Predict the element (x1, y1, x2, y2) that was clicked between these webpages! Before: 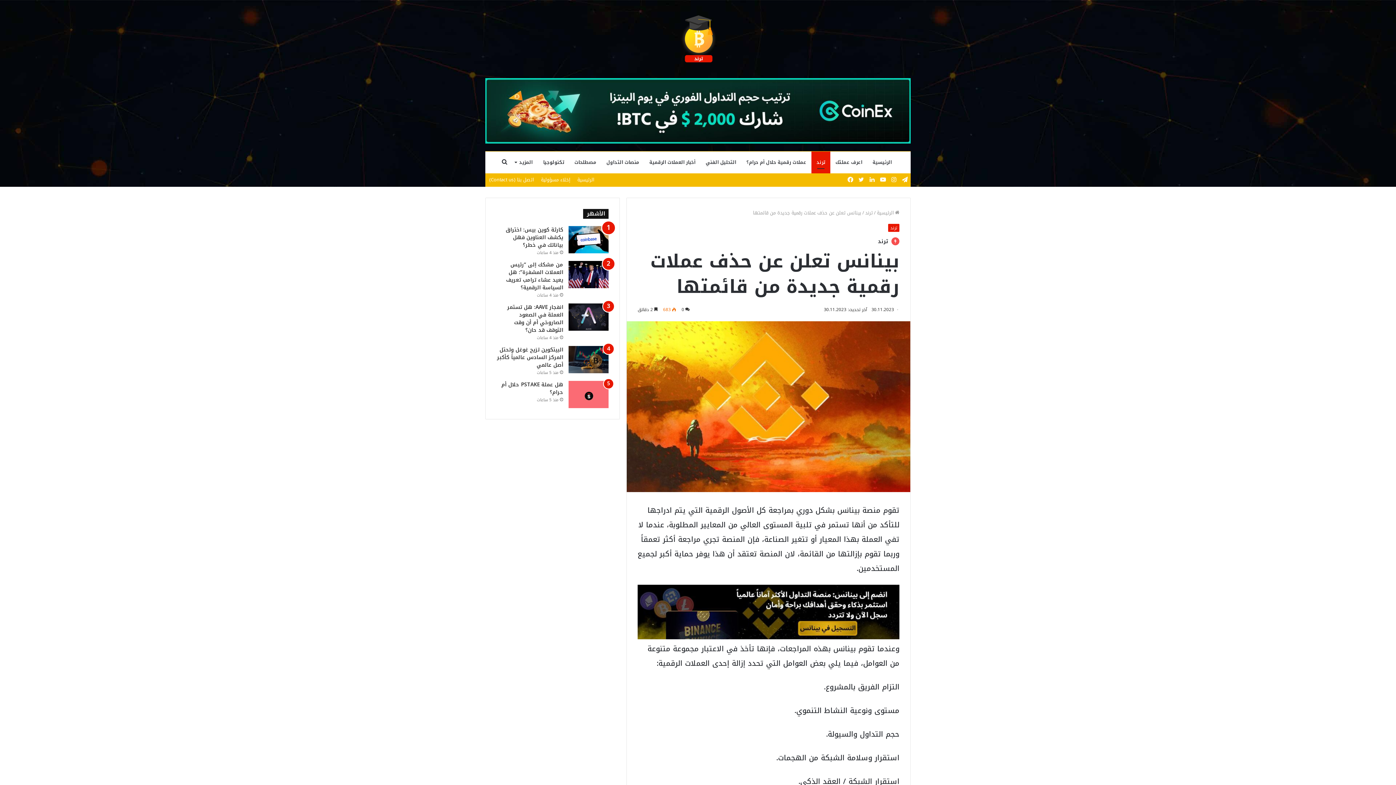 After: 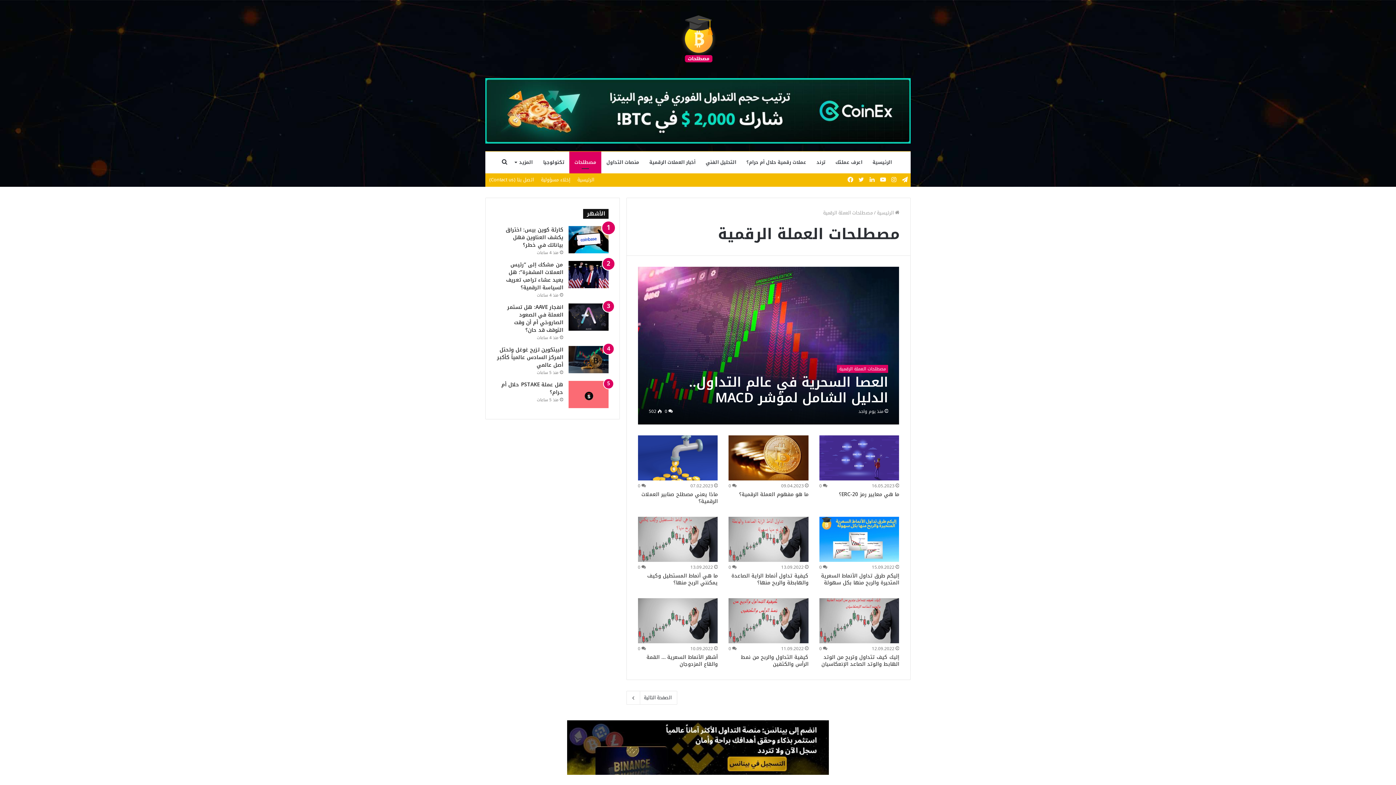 Action: label: مصطلحات bbox: (569, 151, 601, 173)